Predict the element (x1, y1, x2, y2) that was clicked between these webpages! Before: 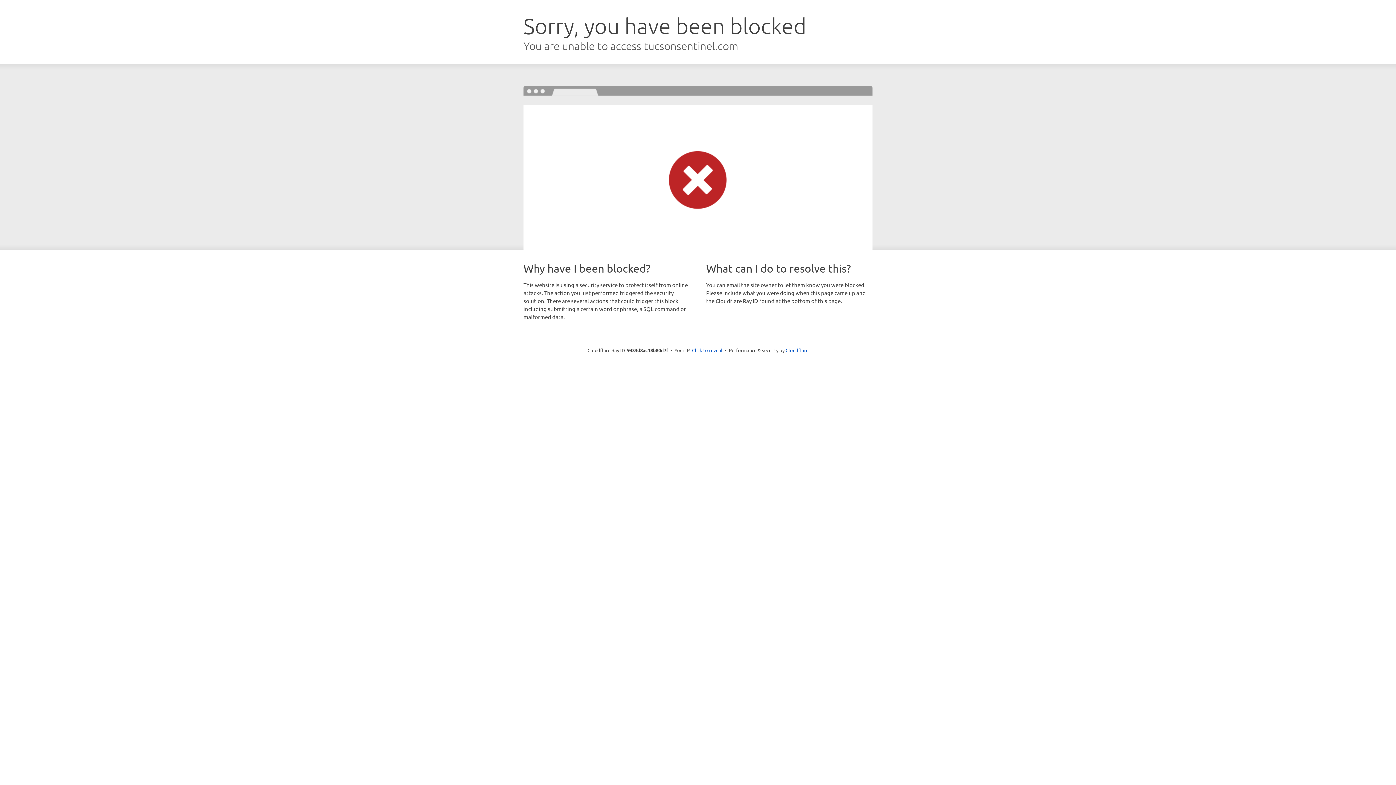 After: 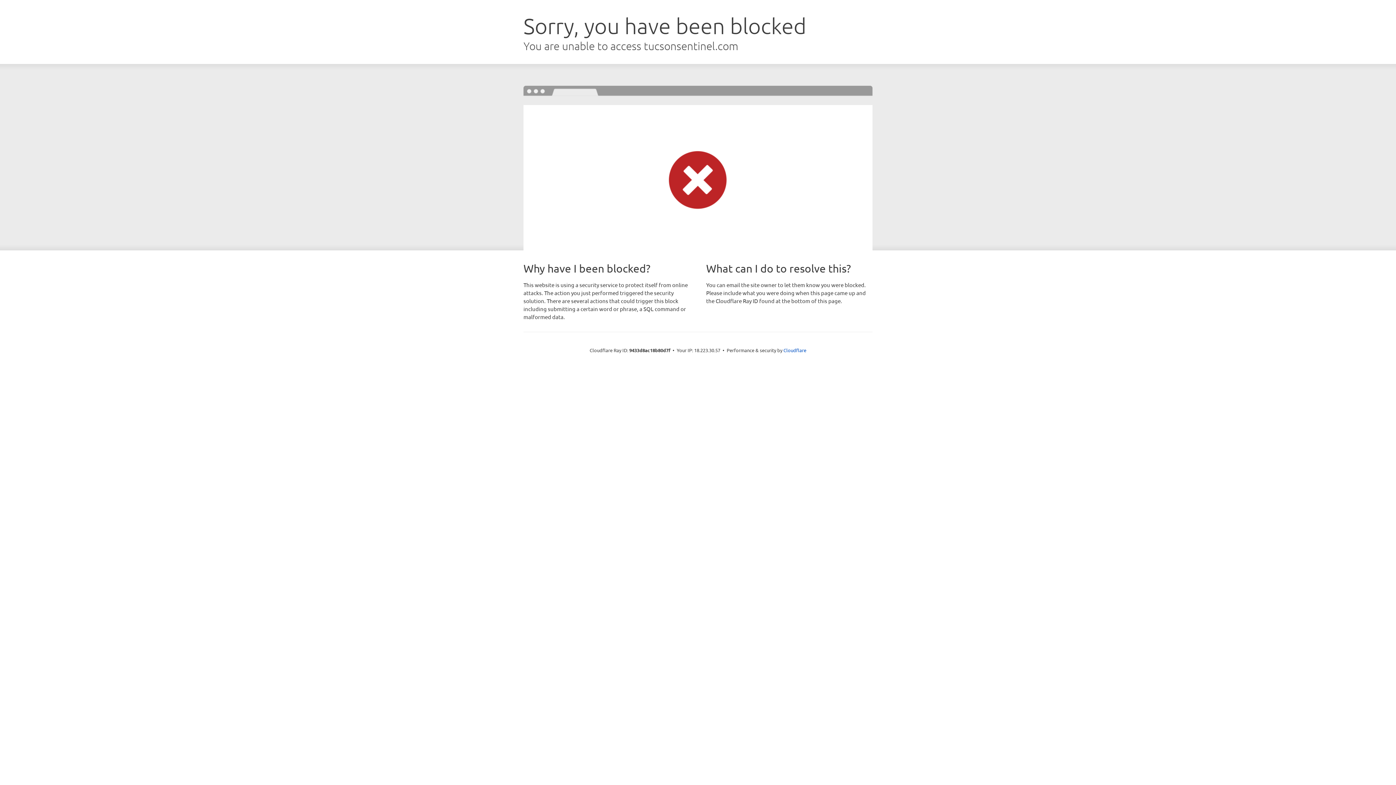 Action: bbox: (692, 346, 722, 353) label: Click to reveal